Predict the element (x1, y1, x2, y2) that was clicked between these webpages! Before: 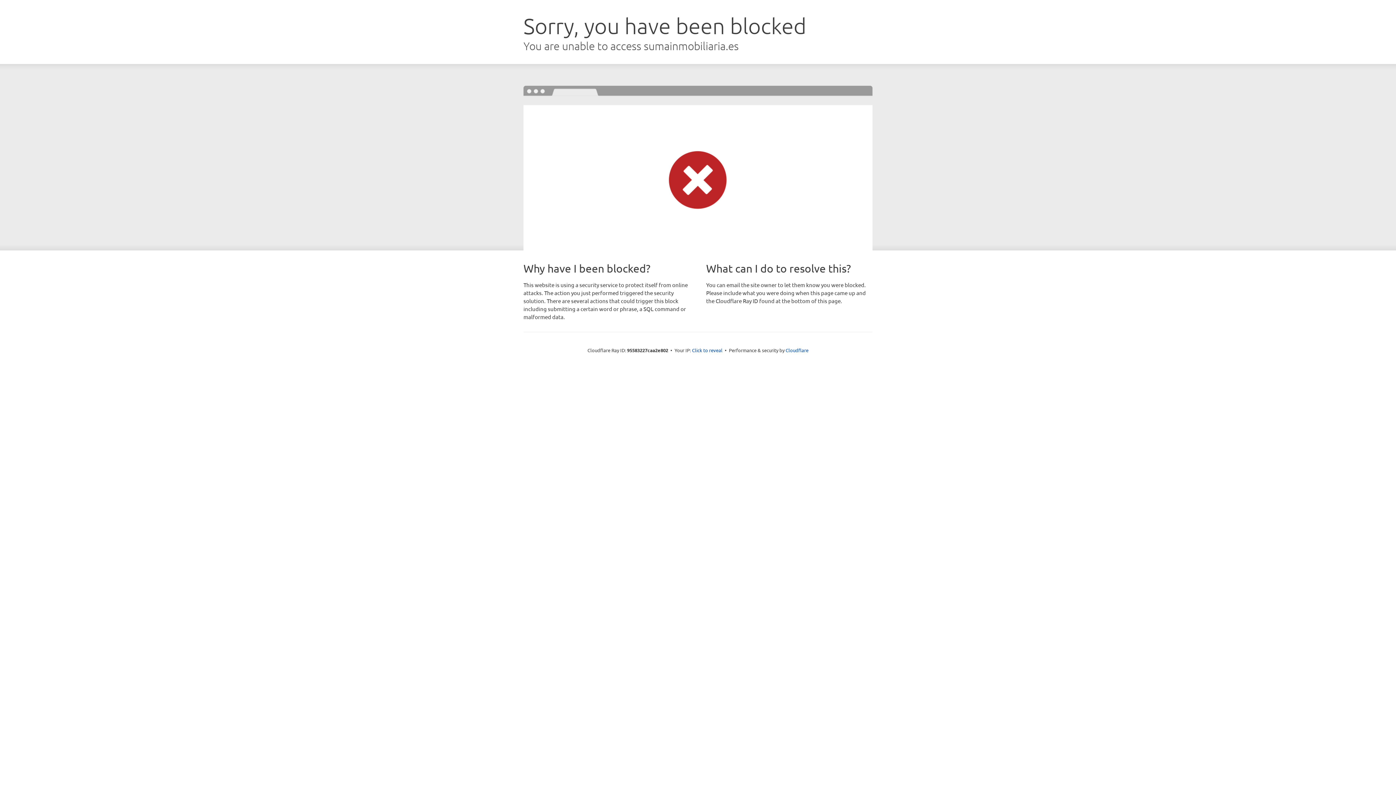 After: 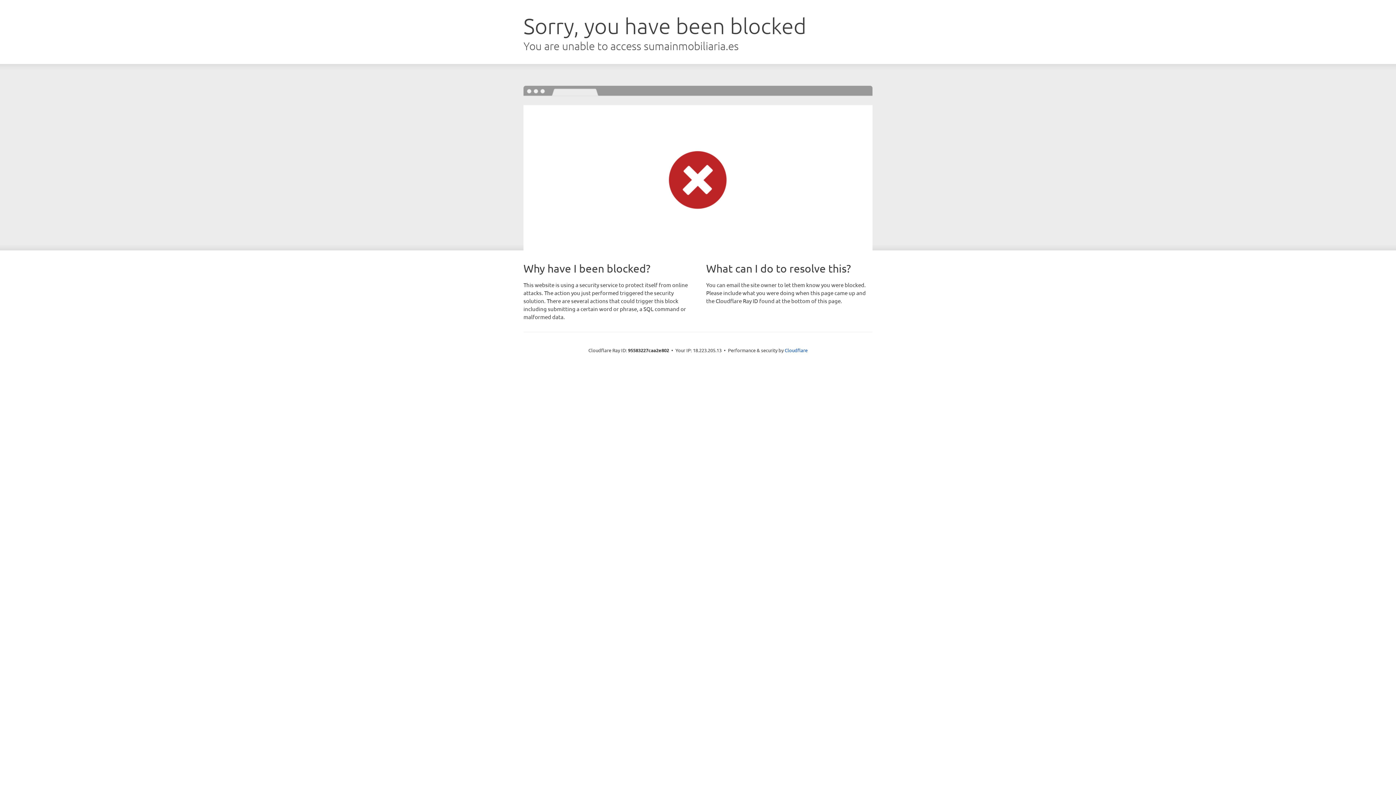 Action: label: Click to reveal bbox: (692, 346, 722, 353)